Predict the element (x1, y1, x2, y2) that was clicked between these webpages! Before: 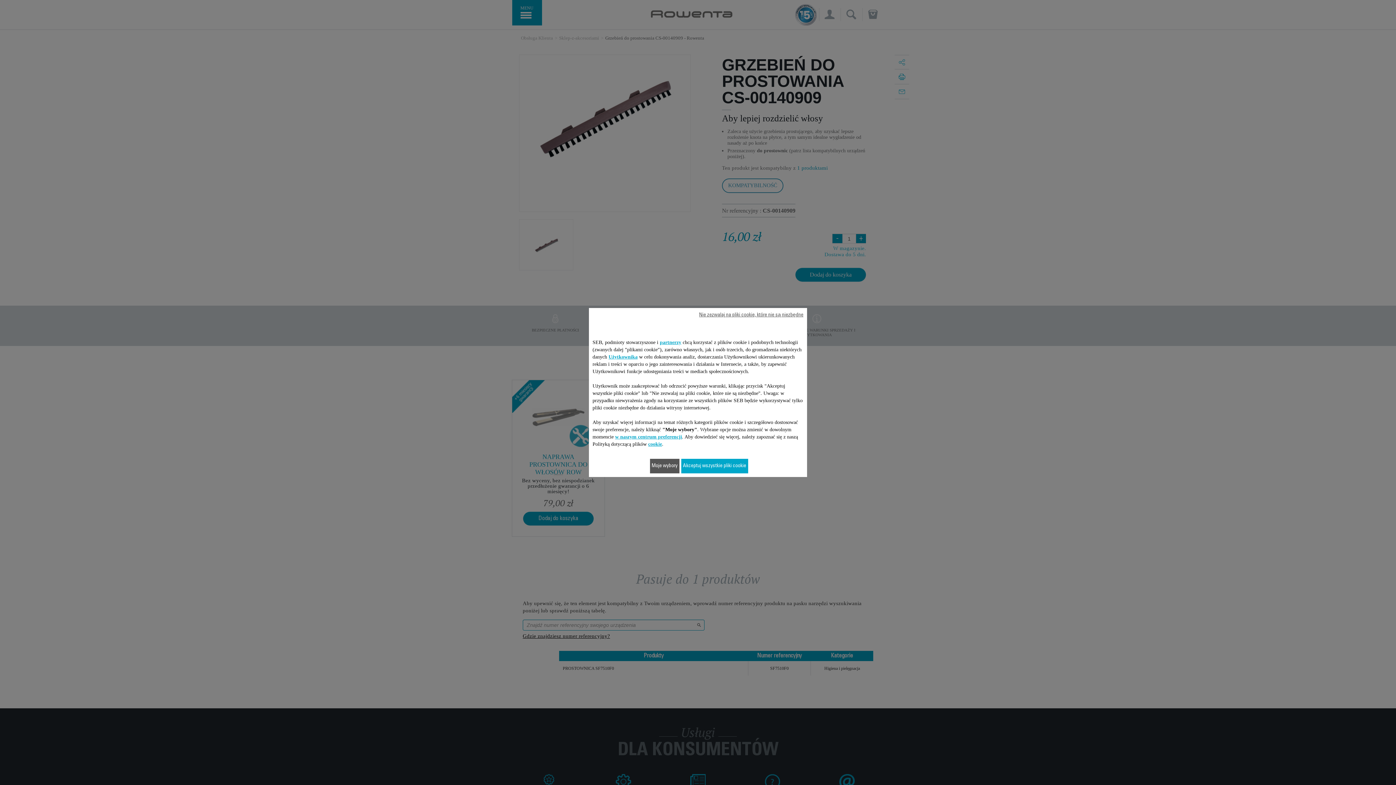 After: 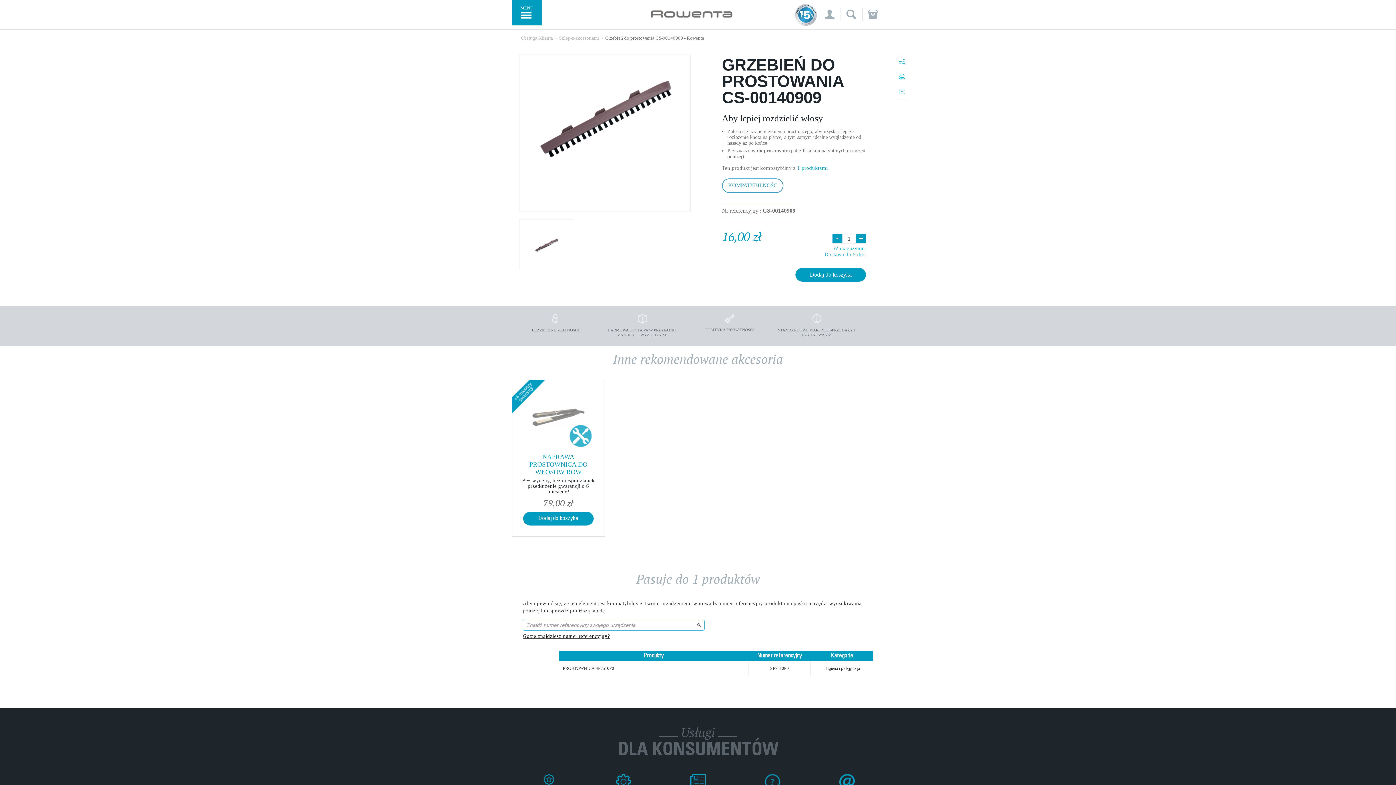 Action: label: Nie zezwalaj na pliki cookie, które nie są niezbędne bbox: (699, 308, 803, 322)